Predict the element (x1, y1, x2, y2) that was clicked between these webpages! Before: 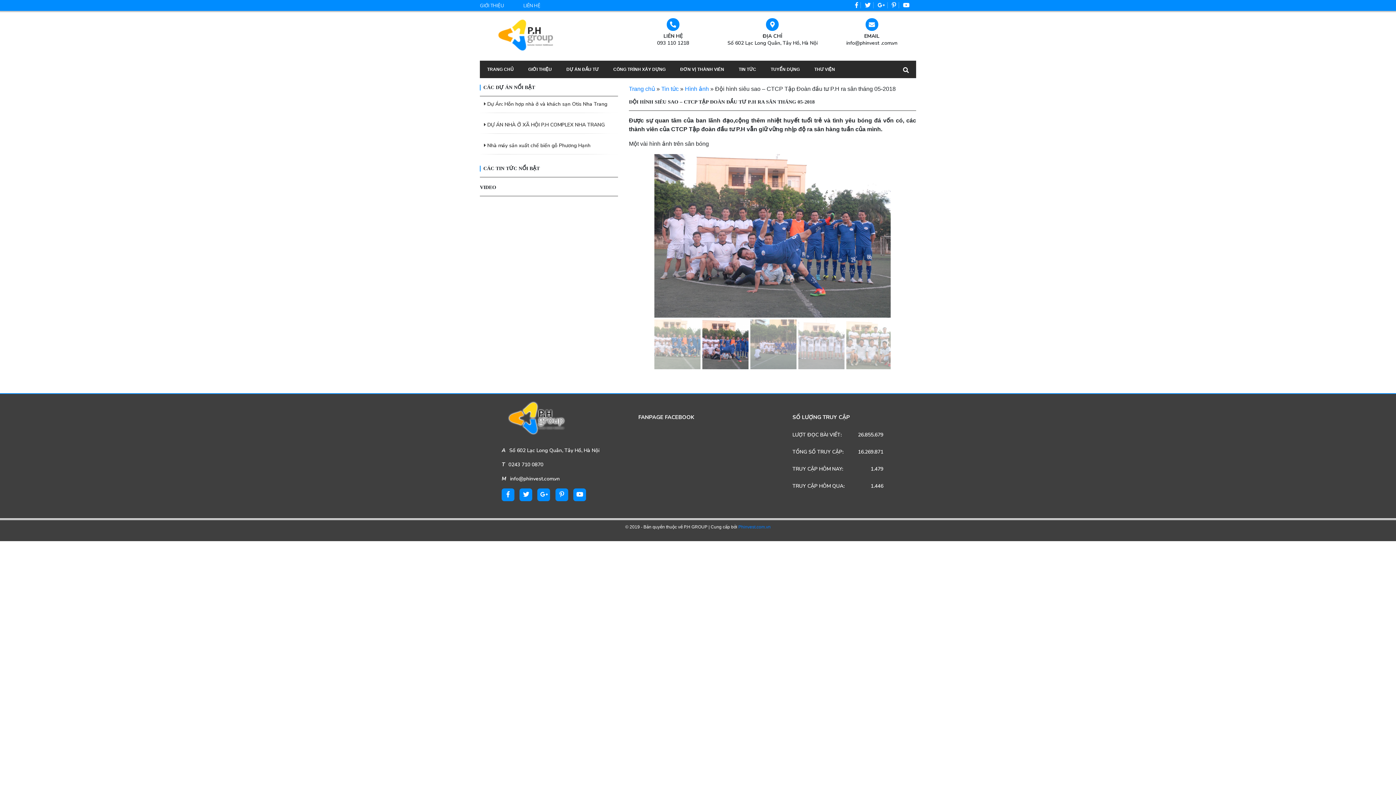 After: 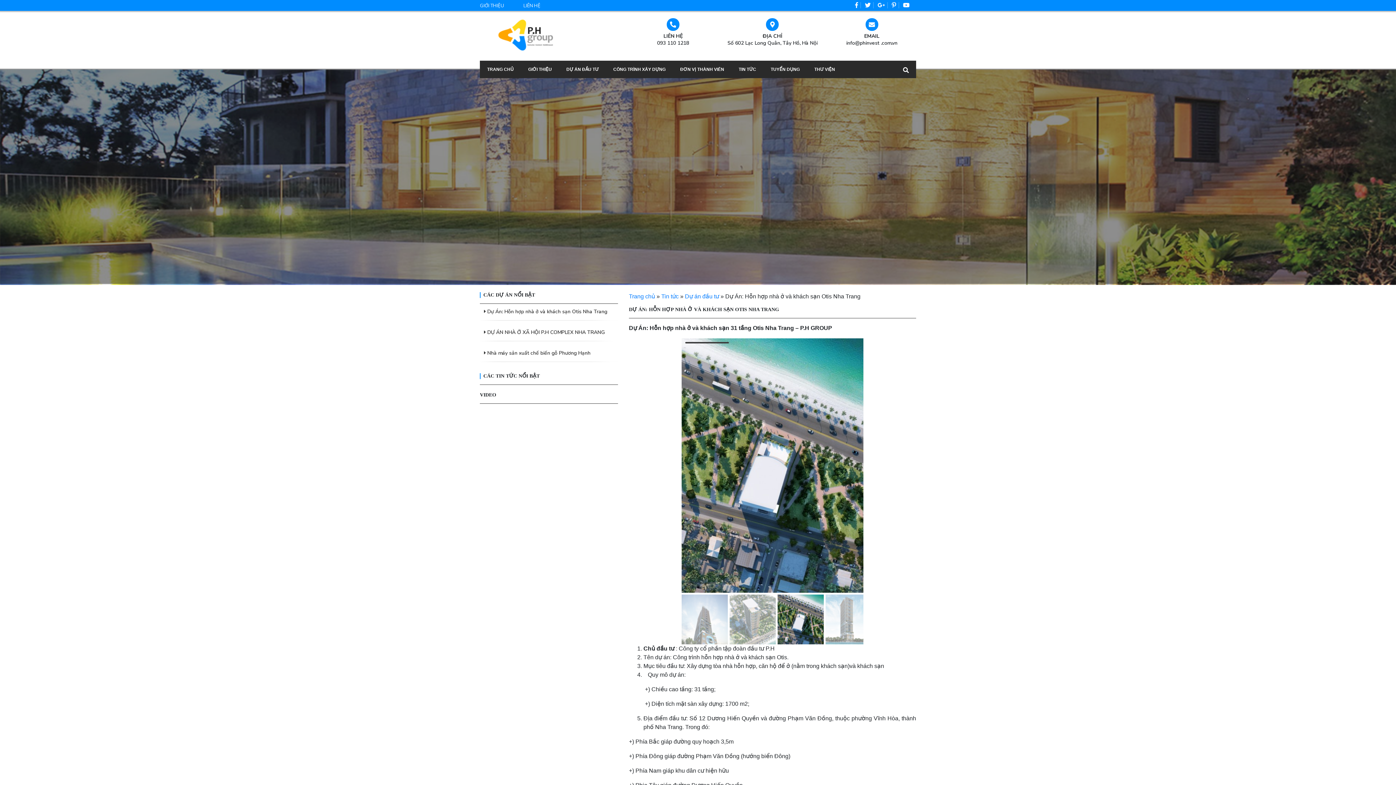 Action: bbox: (484, 100, 607, 107) label:  Dự Án: Hỗn hợp nhà ở và khách sạn Otis Nha Trang